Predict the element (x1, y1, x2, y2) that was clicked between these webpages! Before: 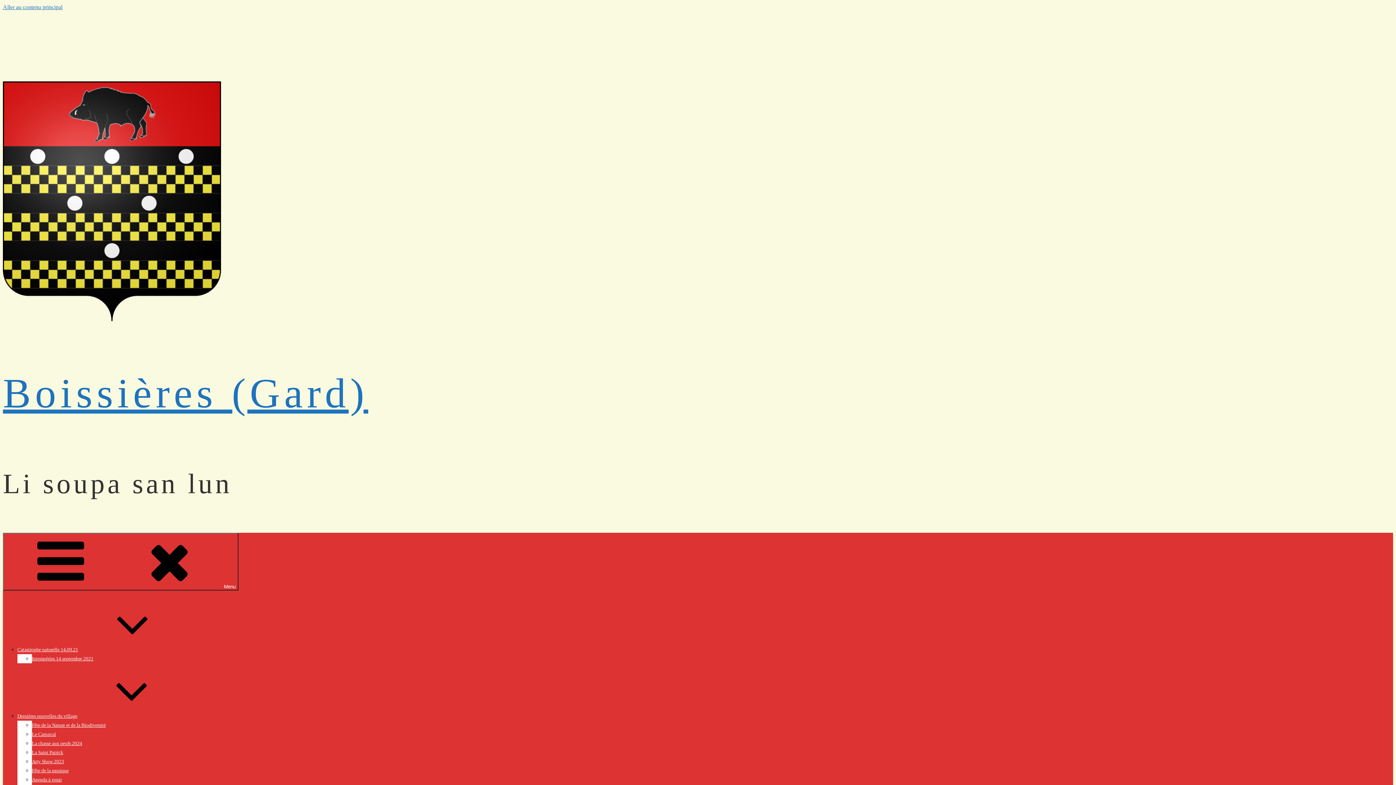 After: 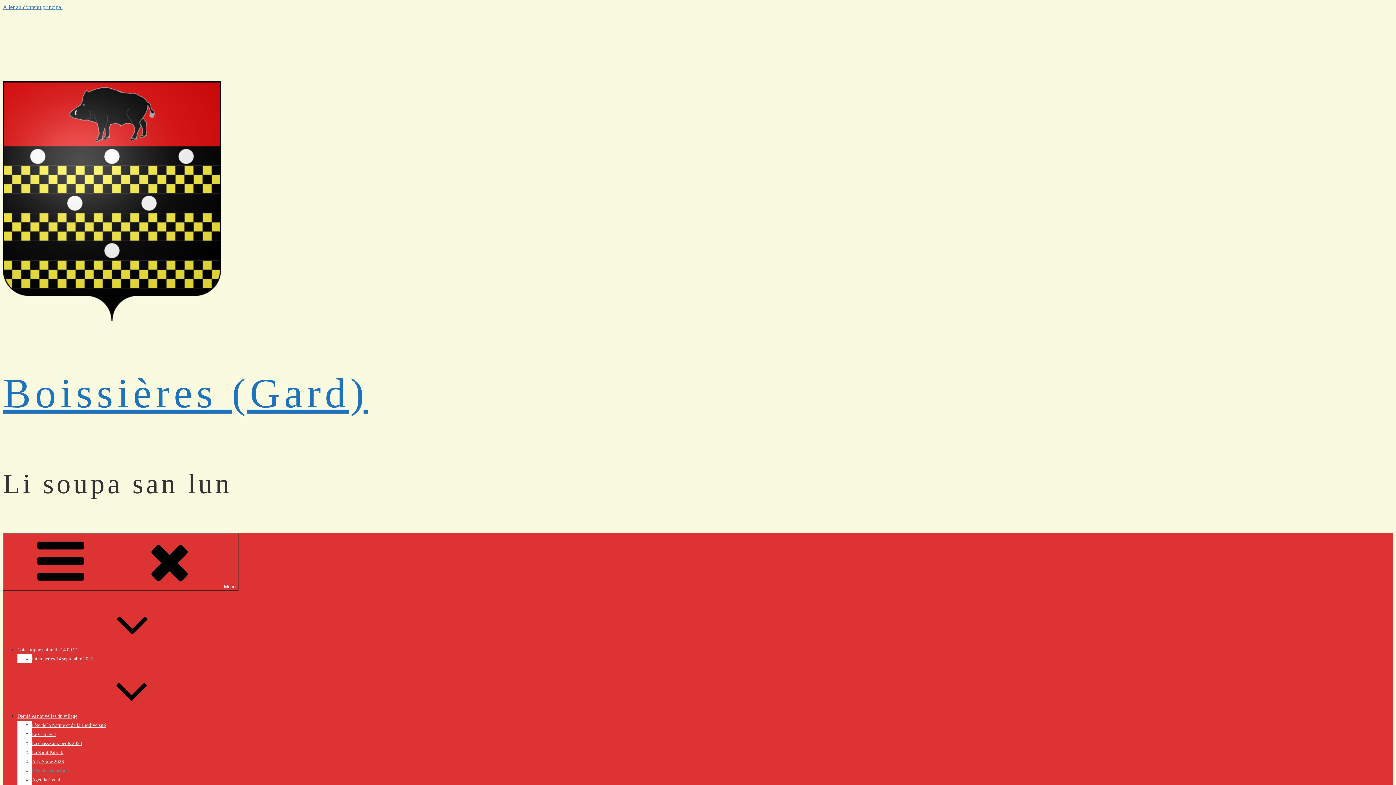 Action: bbox: (32, 768, 68, 773) label: Fête de la musique